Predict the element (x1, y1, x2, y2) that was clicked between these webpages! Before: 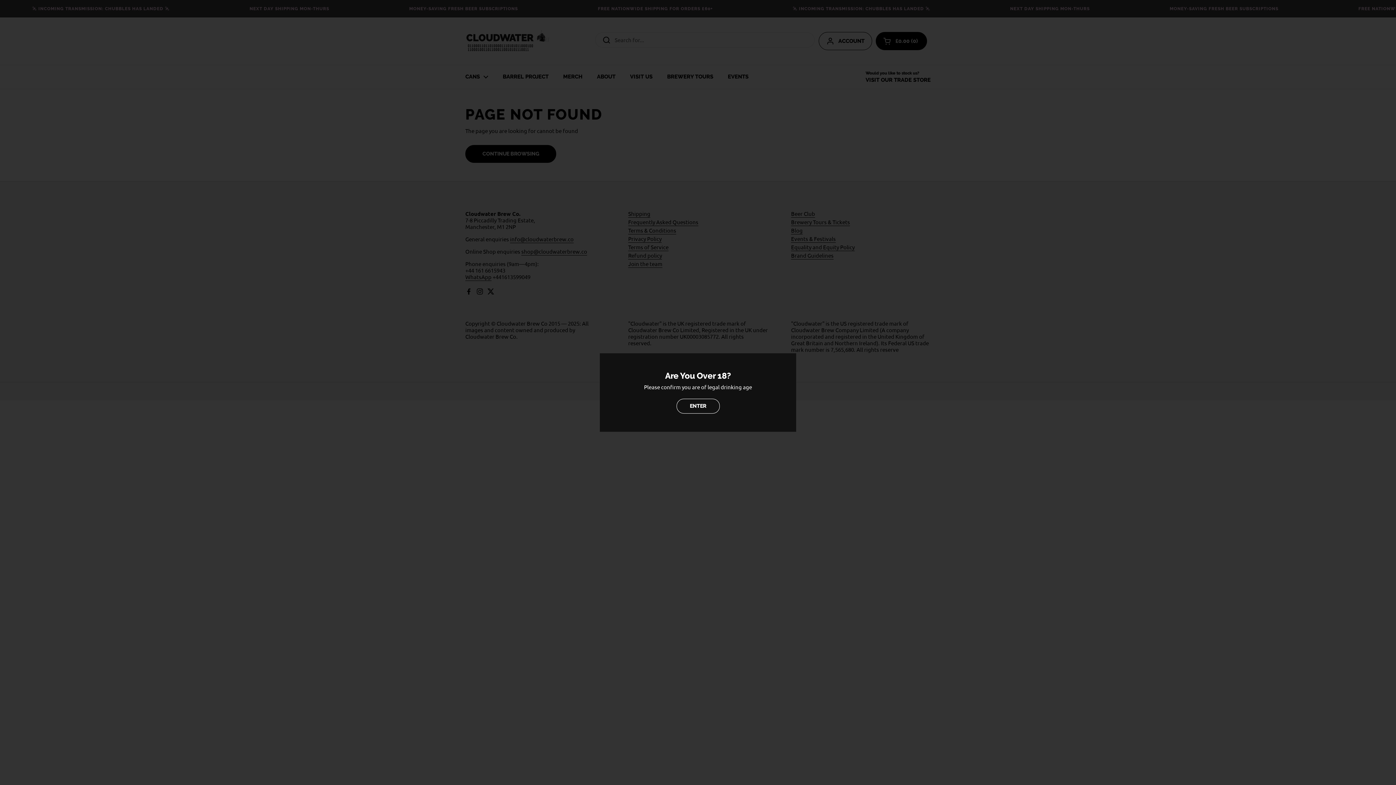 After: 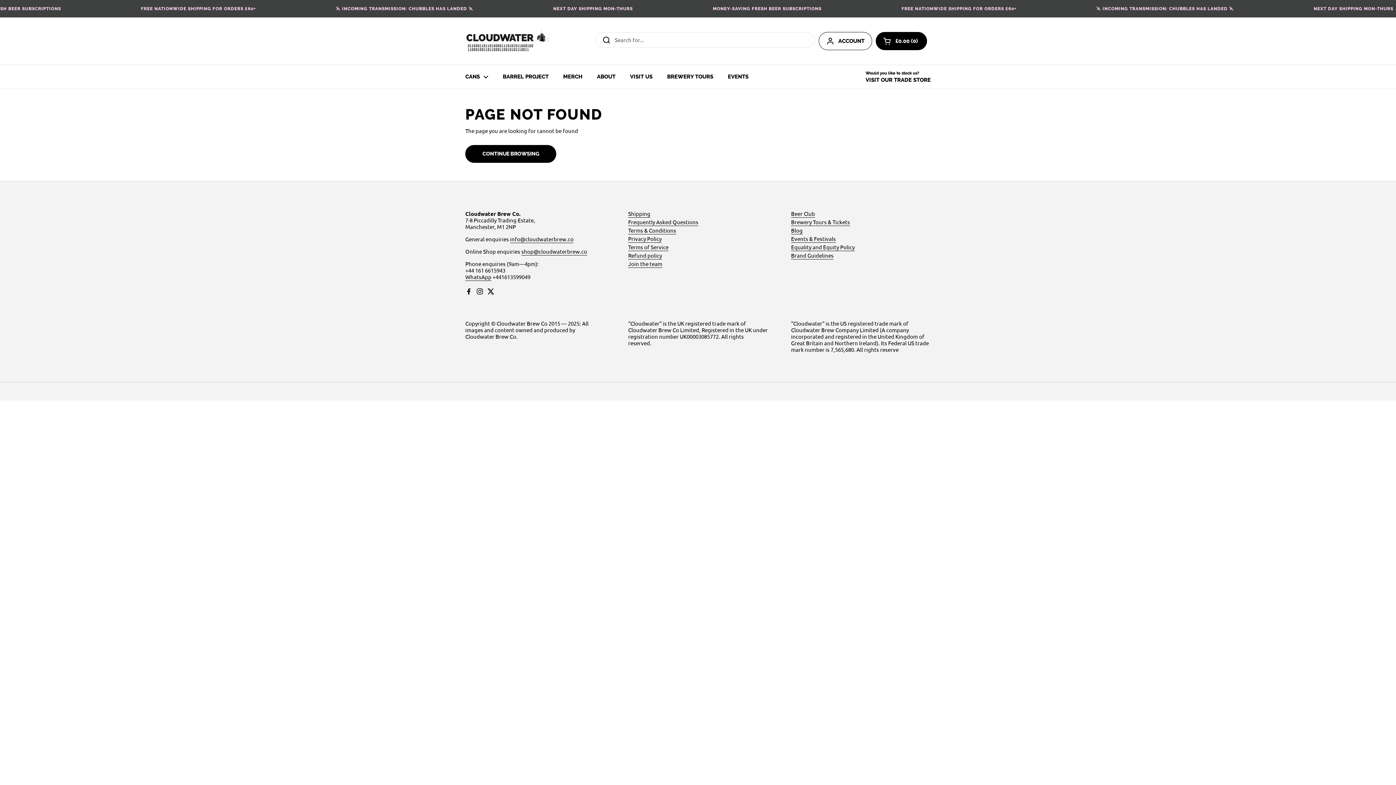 Action: bbox: (676, 398, 719, 413) label: ENTER